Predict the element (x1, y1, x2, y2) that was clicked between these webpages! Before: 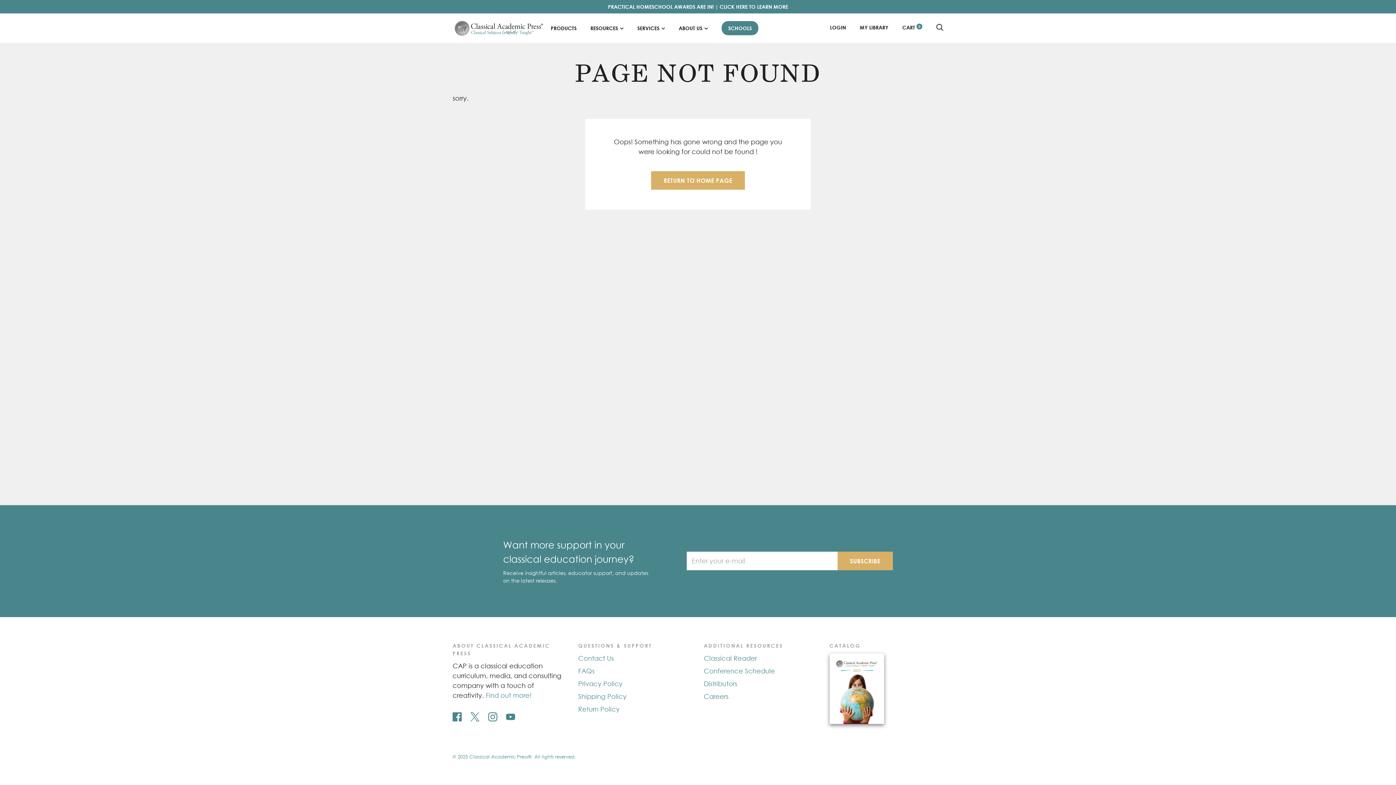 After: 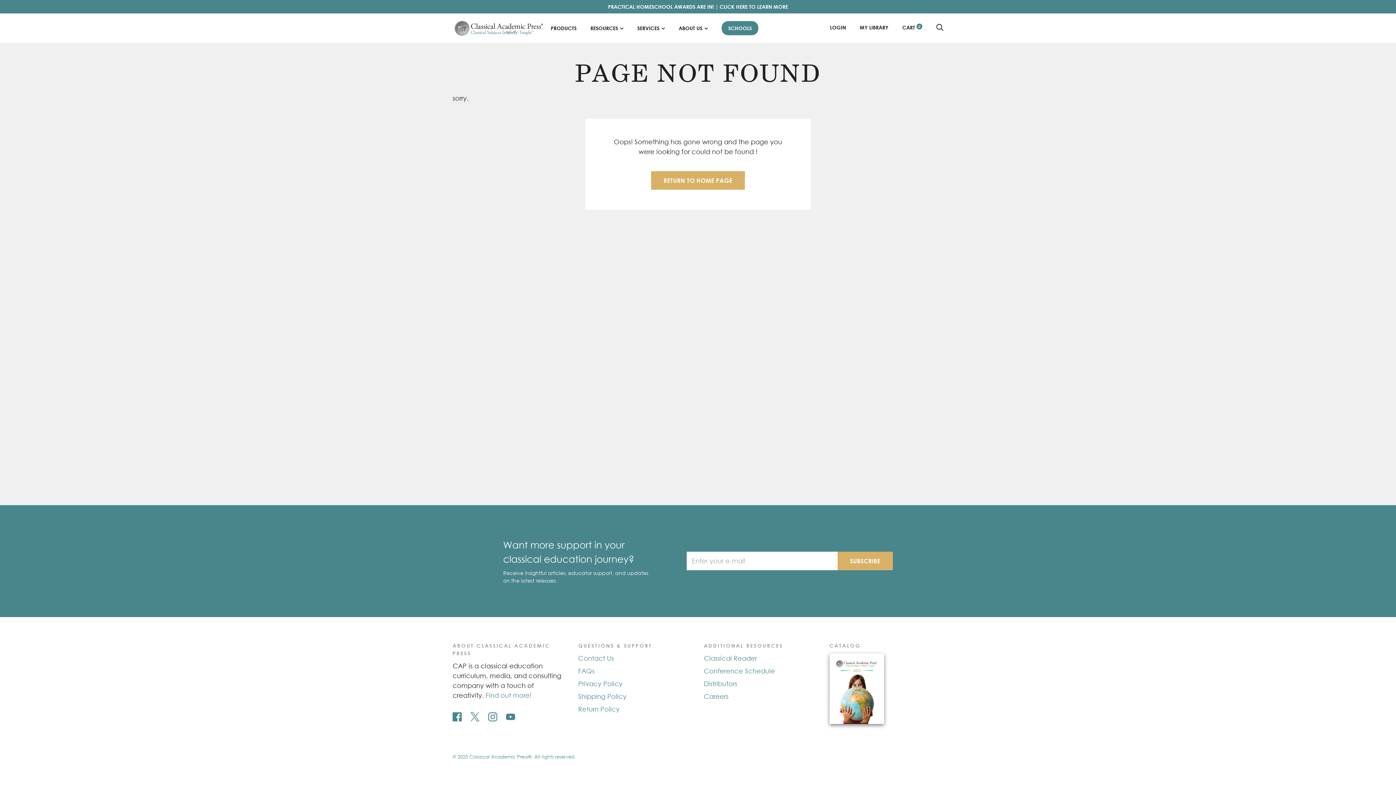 Action: bbox: (488, 712, 497, 720)